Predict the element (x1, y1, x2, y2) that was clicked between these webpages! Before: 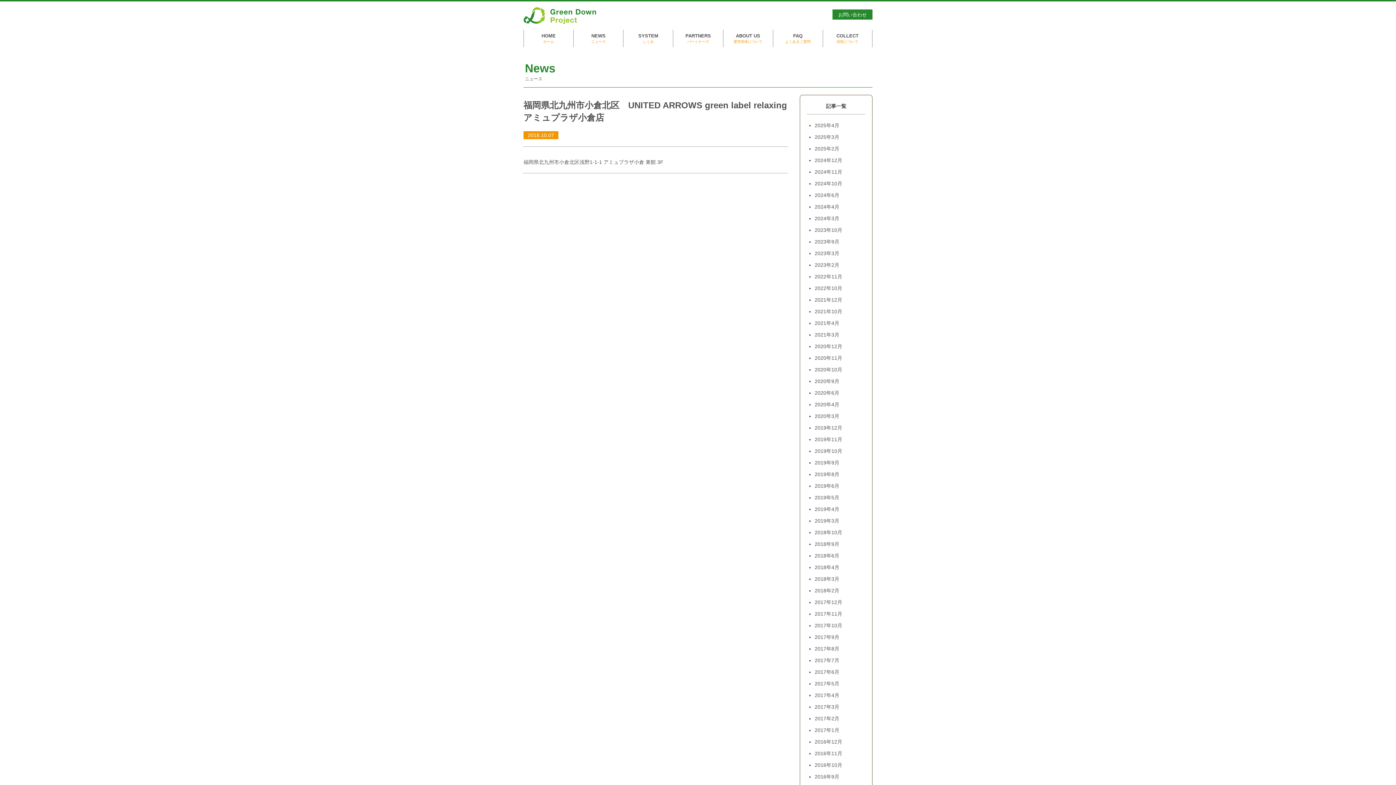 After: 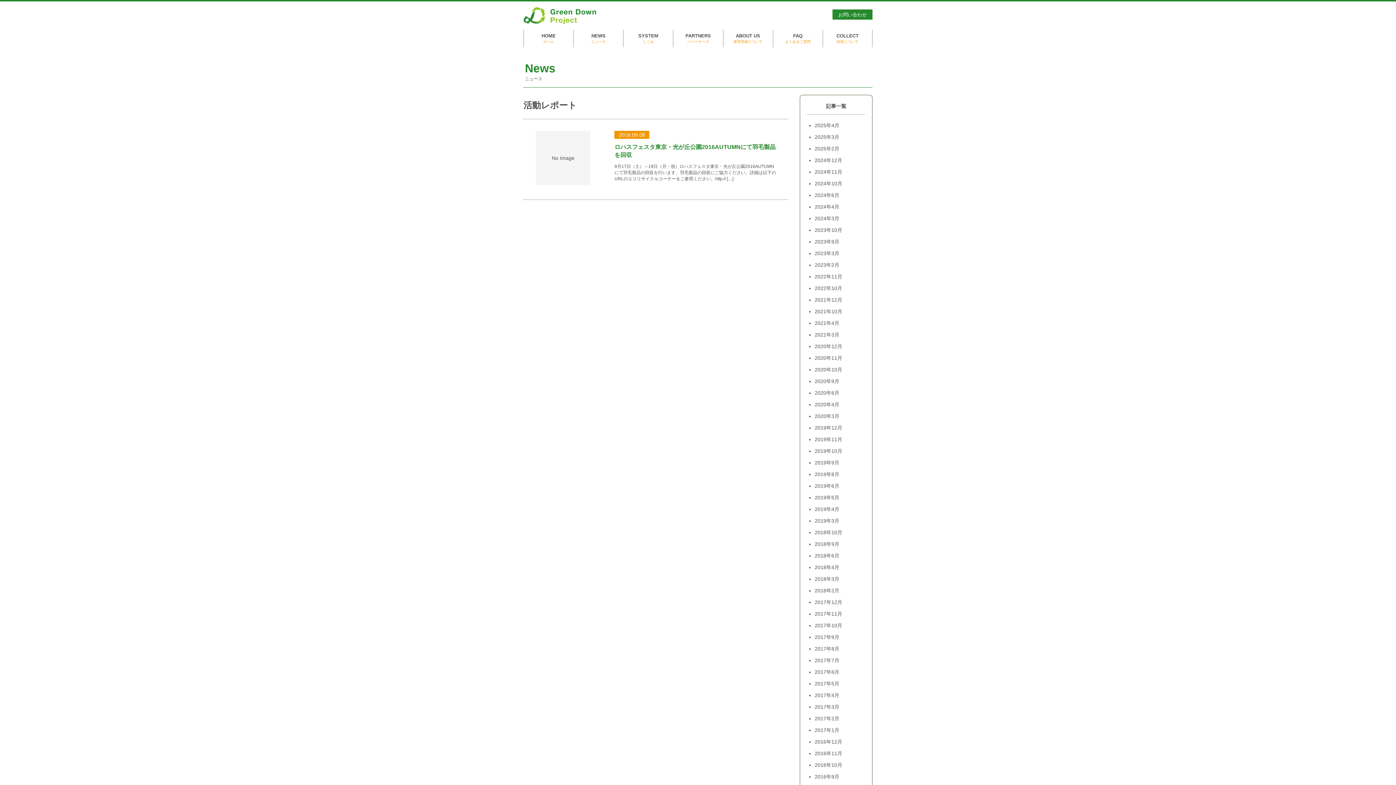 Action: bbox: (814, 774, 839, 780) label: 2016年9月